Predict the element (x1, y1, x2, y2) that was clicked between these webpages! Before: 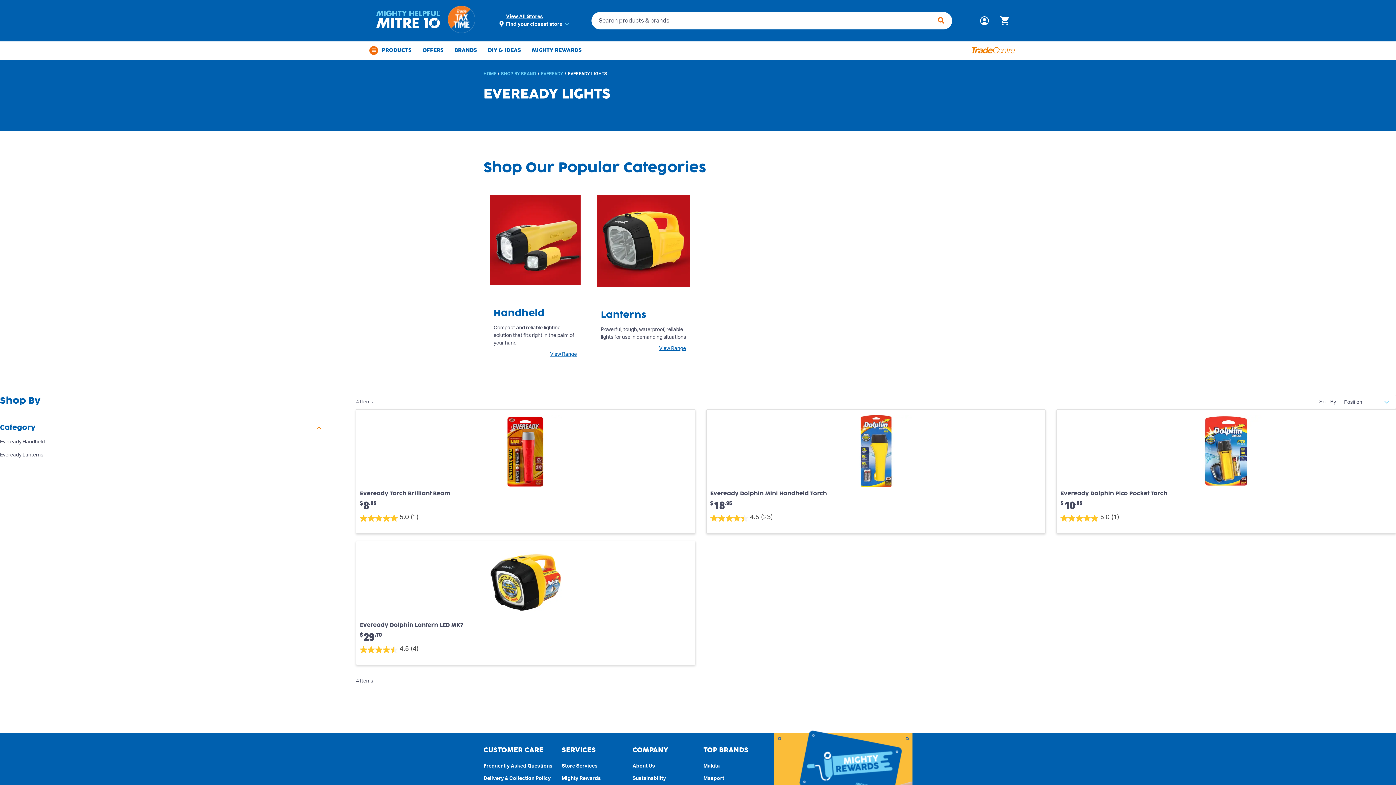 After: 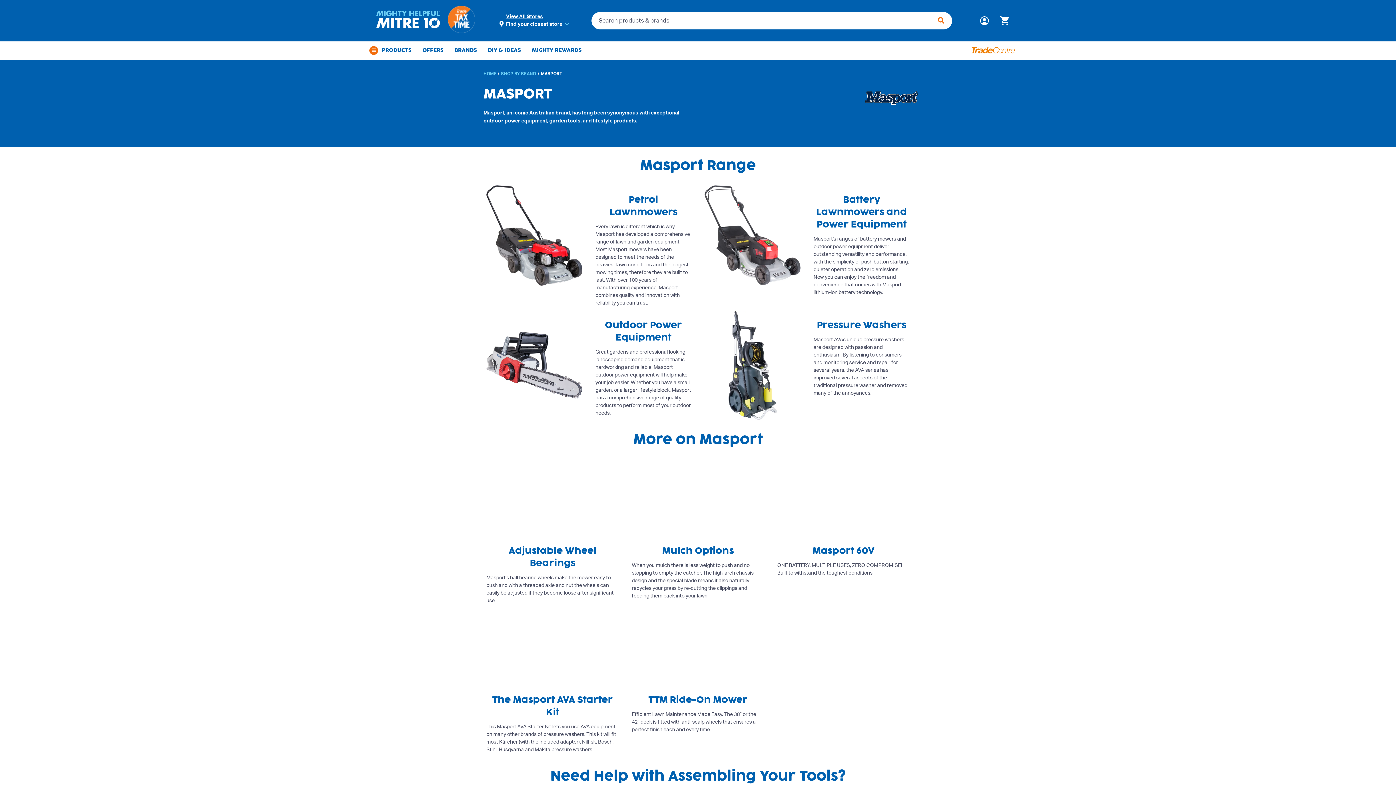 Action: bbox: (703, 776, 724, 781) label: Masport